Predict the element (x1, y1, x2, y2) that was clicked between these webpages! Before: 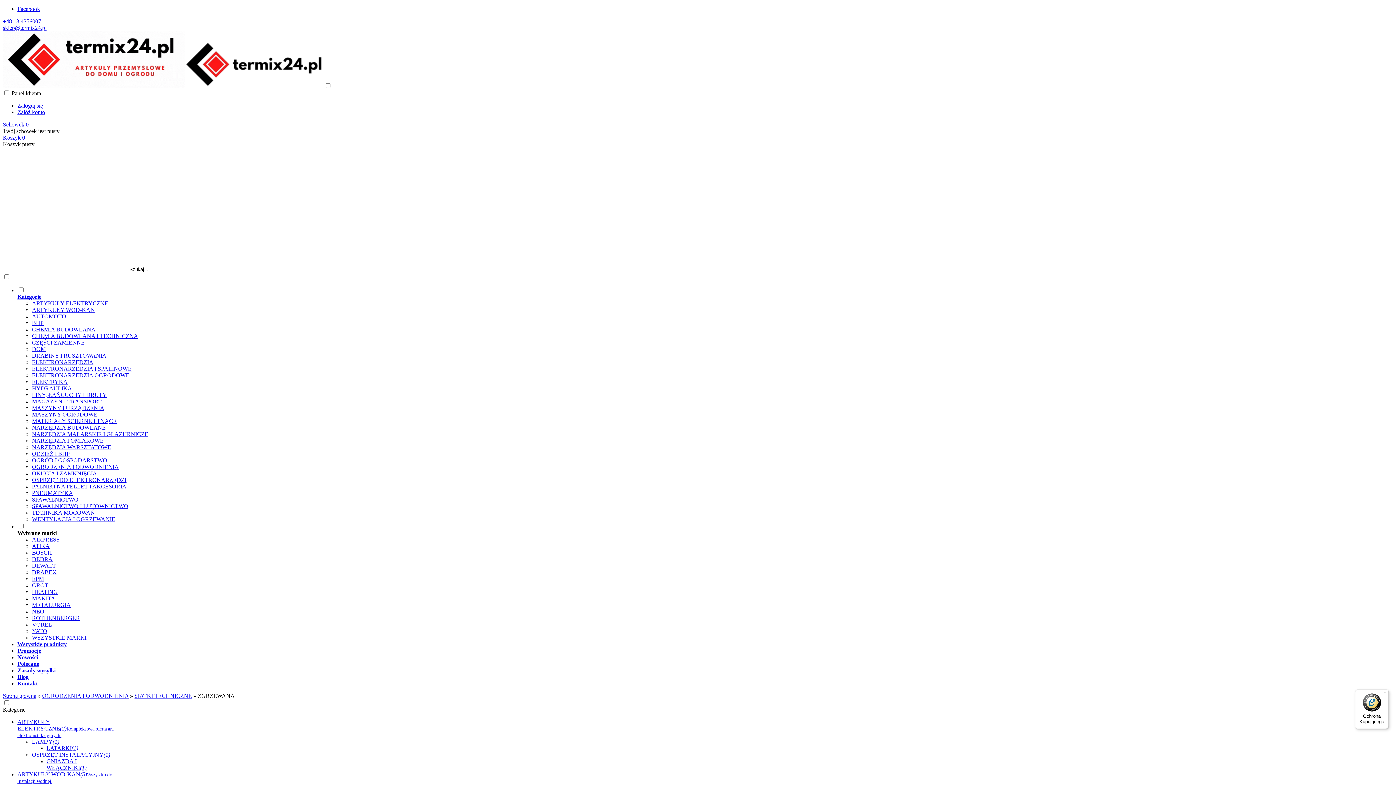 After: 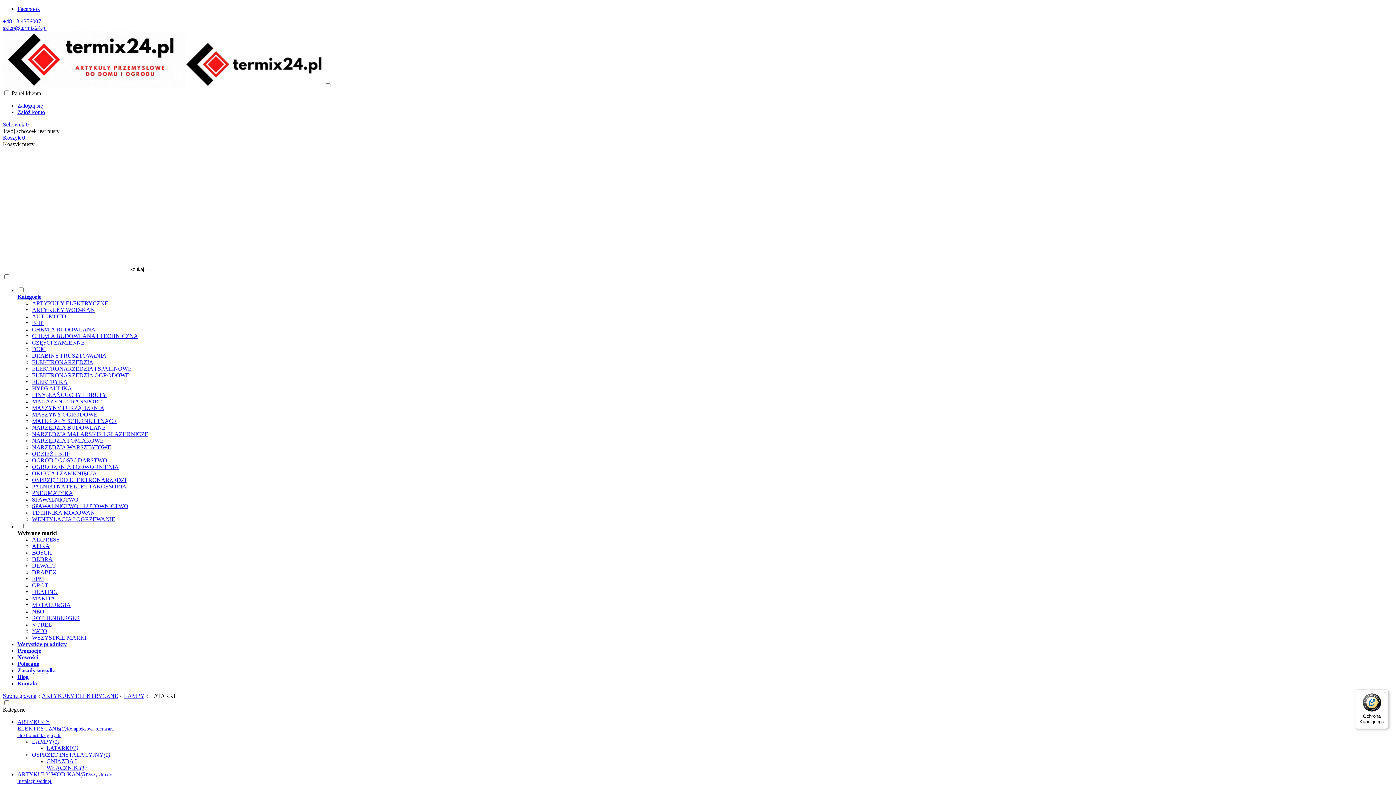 Action: label: LATARKI(1) bbox: (46, 745, 78, 751)